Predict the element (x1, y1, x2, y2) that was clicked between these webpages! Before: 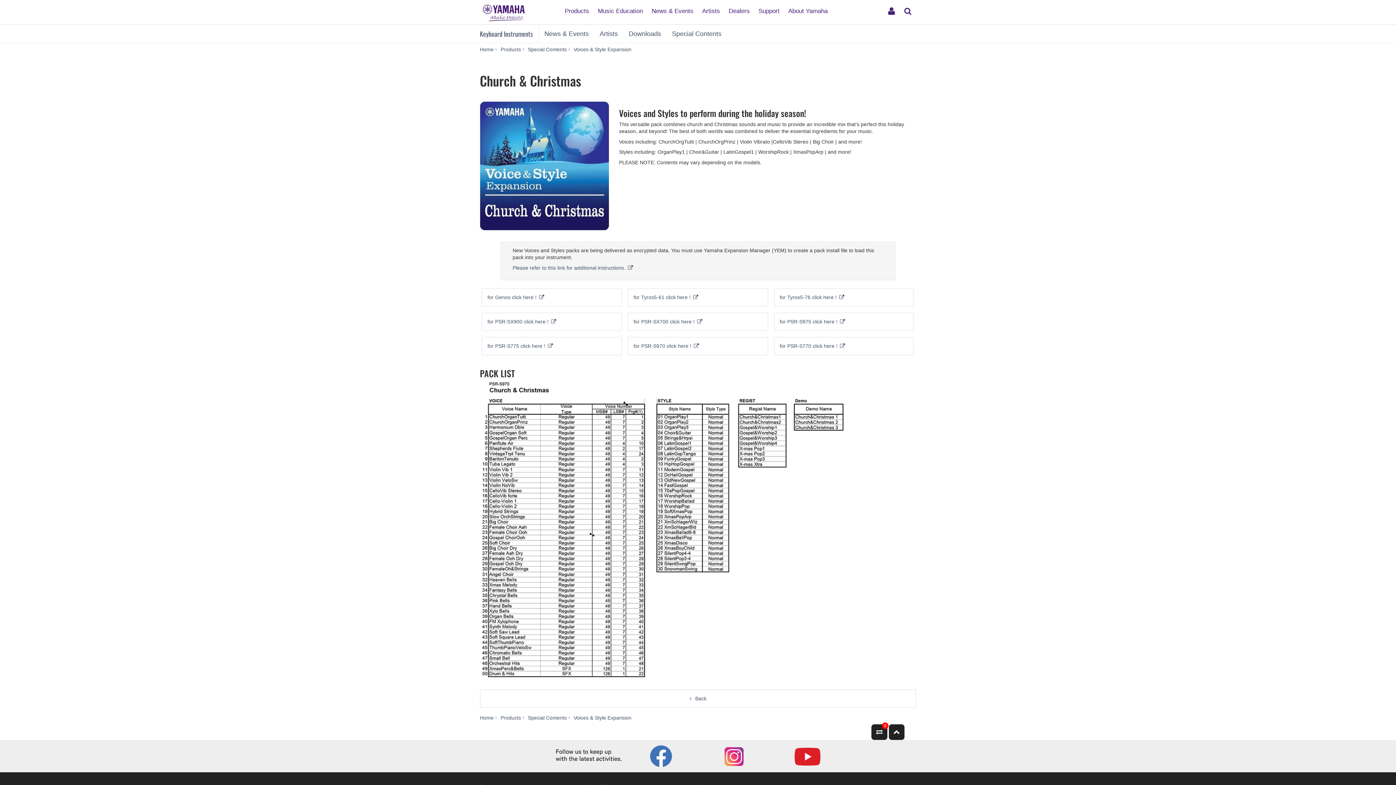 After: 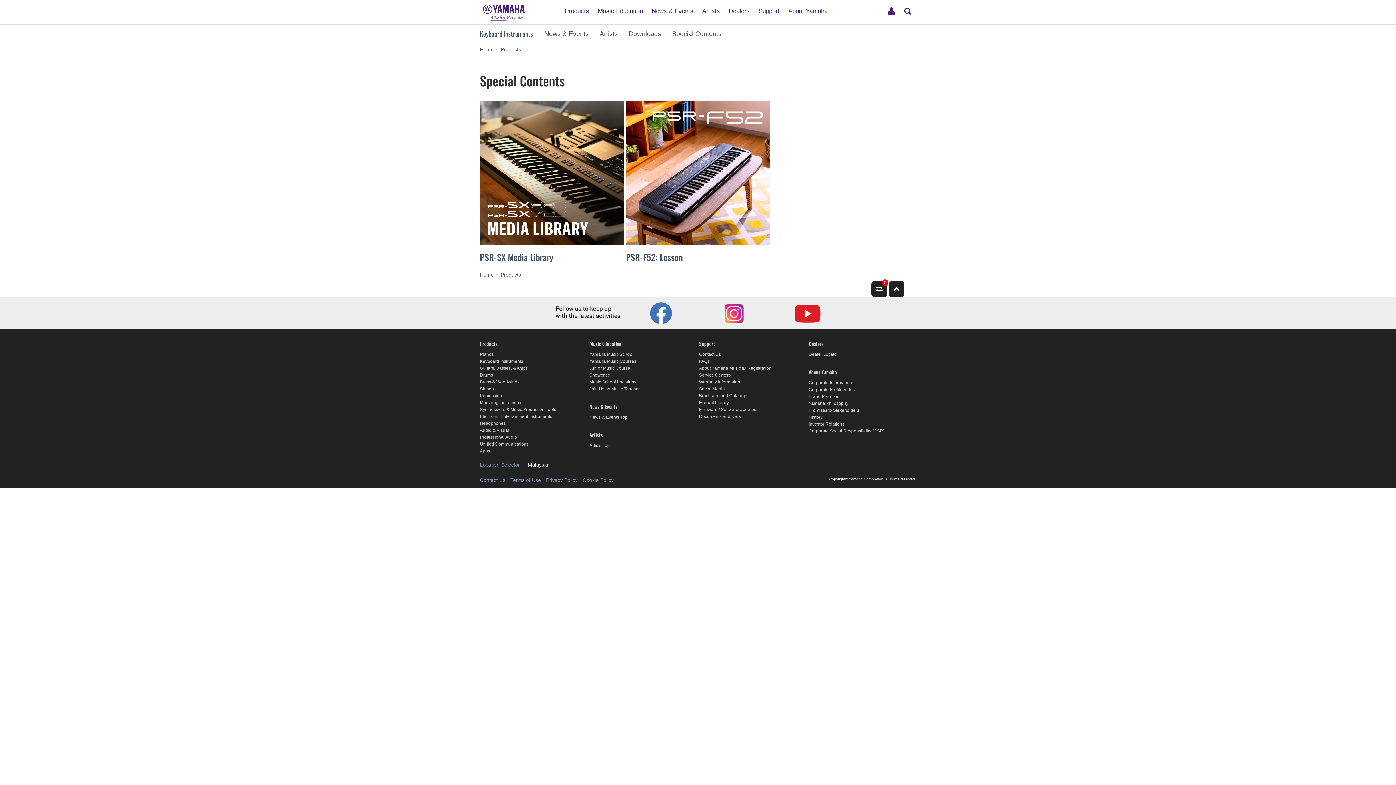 Action: label: Special Contents bbox: (666, 24, 727, 42)